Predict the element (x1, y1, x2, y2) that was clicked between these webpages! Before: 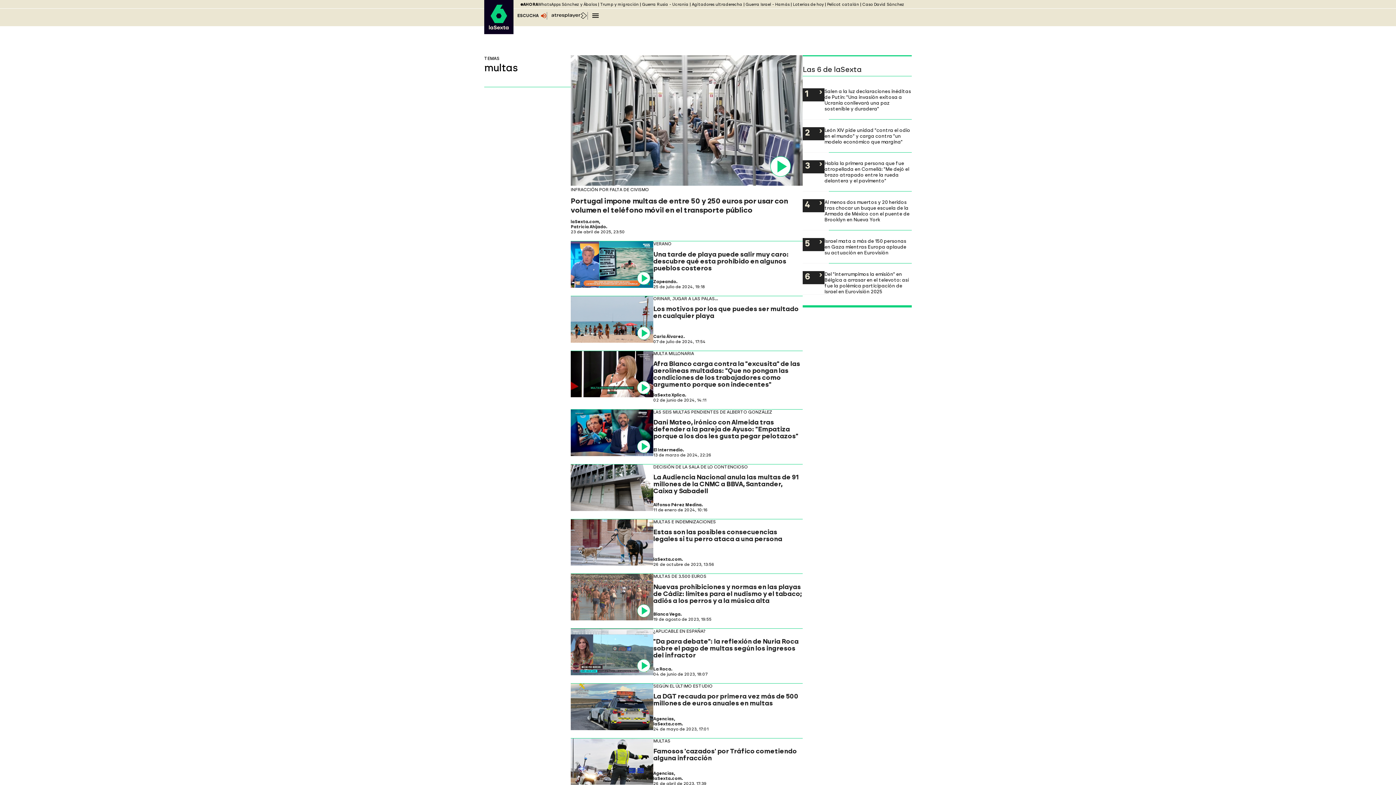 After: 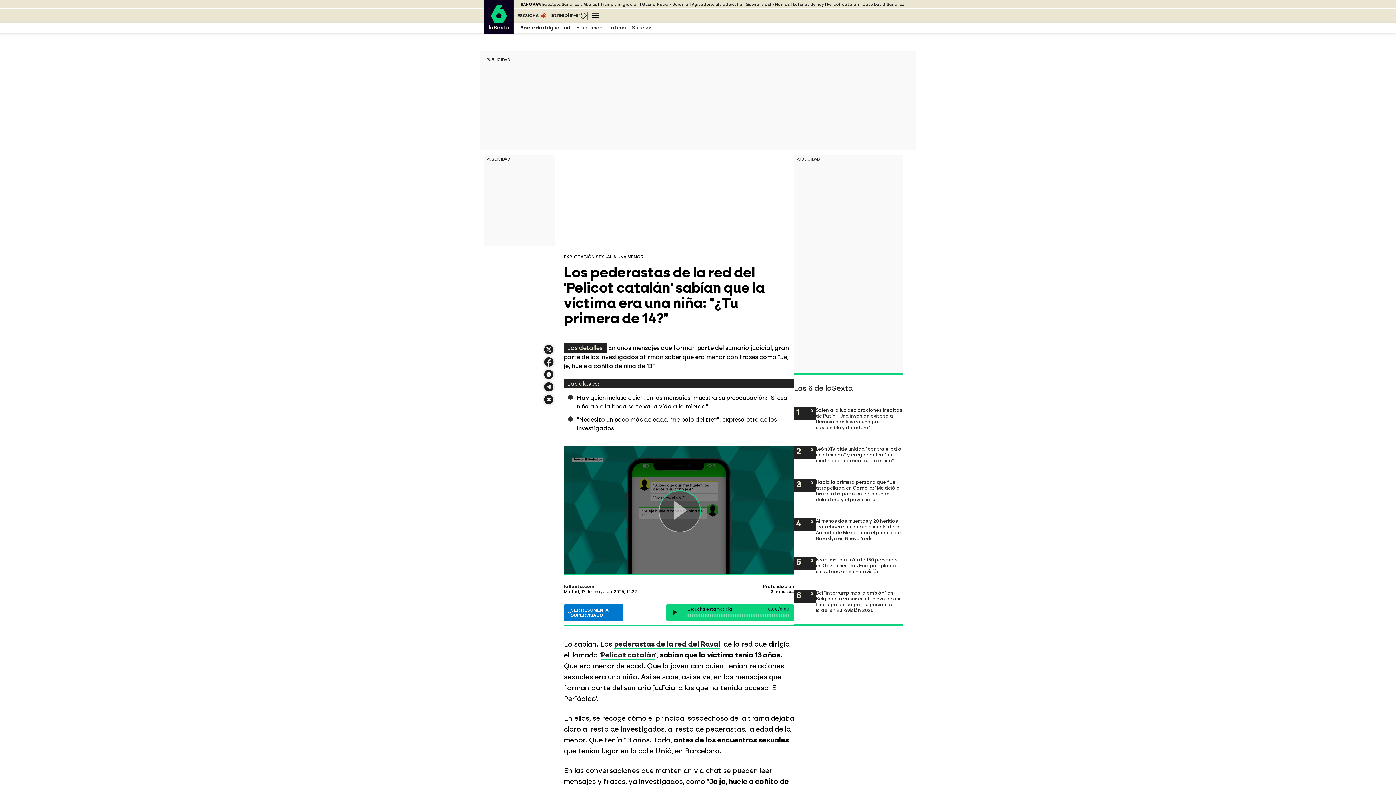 Action: bbox: (827, 2, 859, 6) label: Pelicot catalán